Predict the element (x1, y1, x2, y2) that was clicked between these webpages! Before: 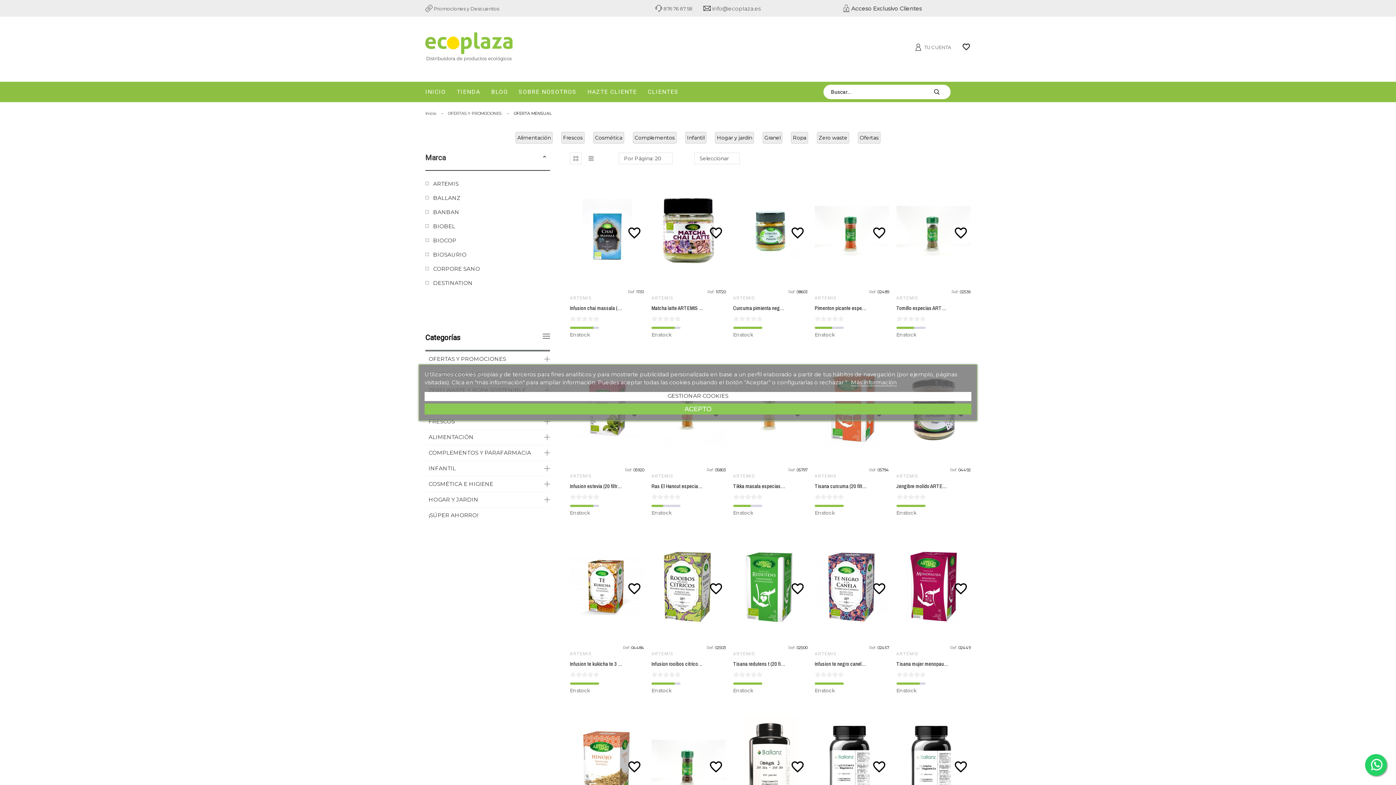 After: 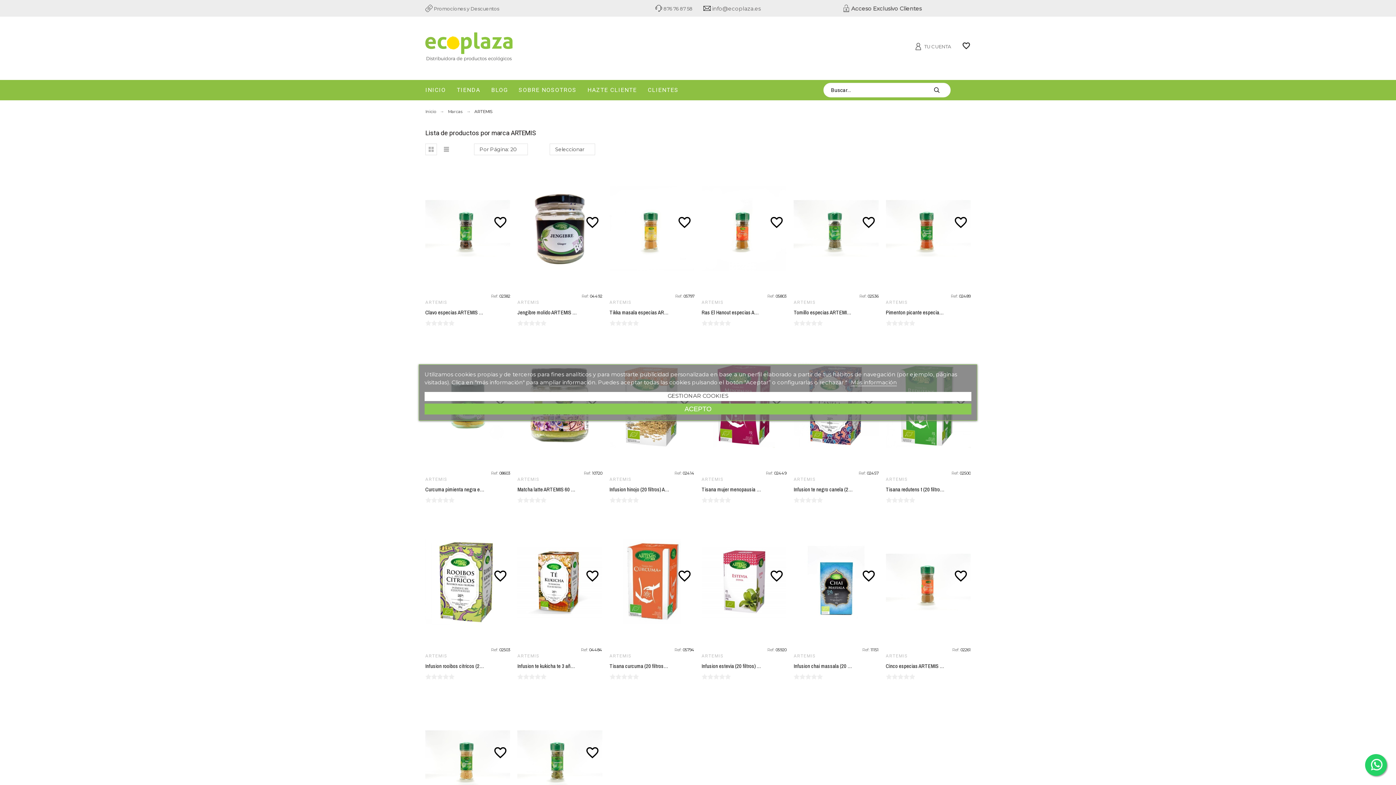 Action: bbox: (733, 295, 755, 300) label: ARTEMIS